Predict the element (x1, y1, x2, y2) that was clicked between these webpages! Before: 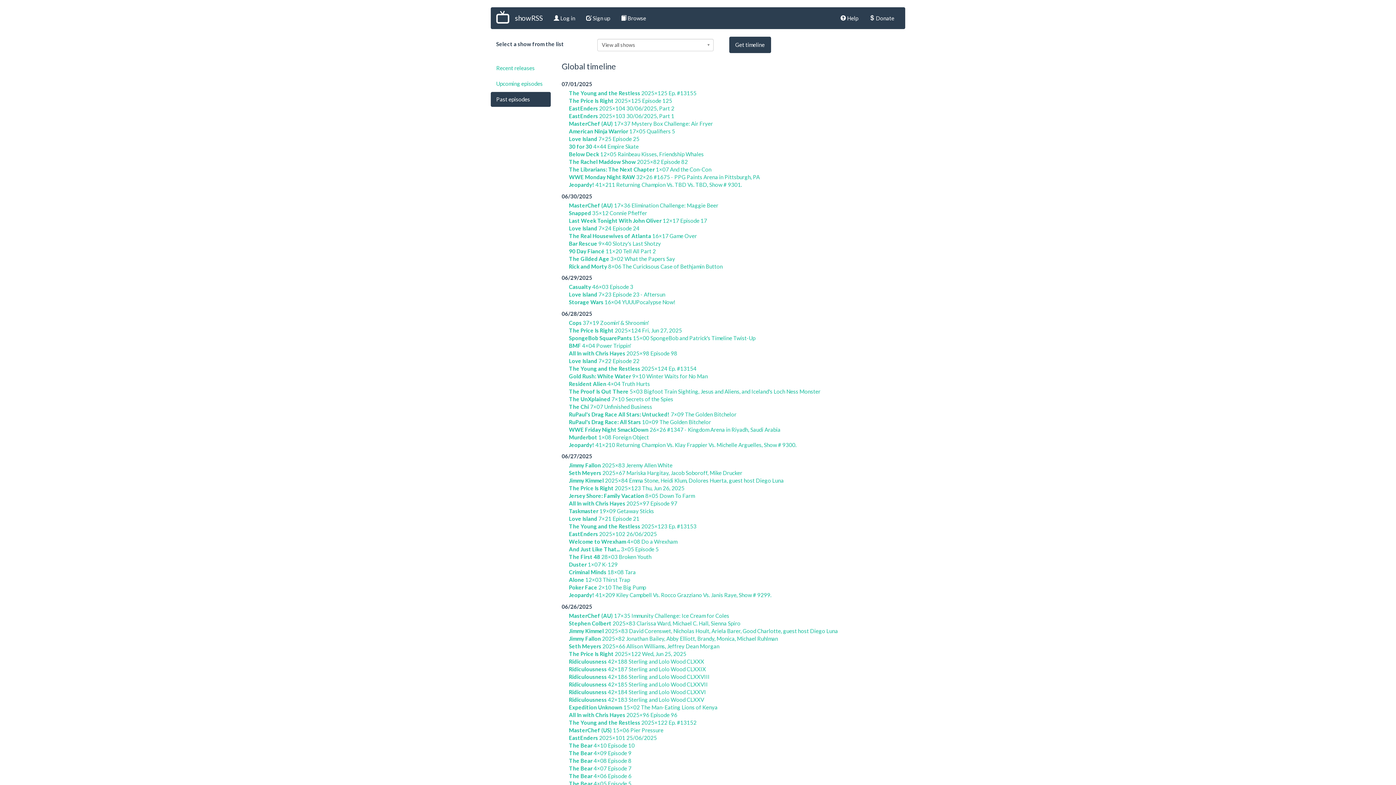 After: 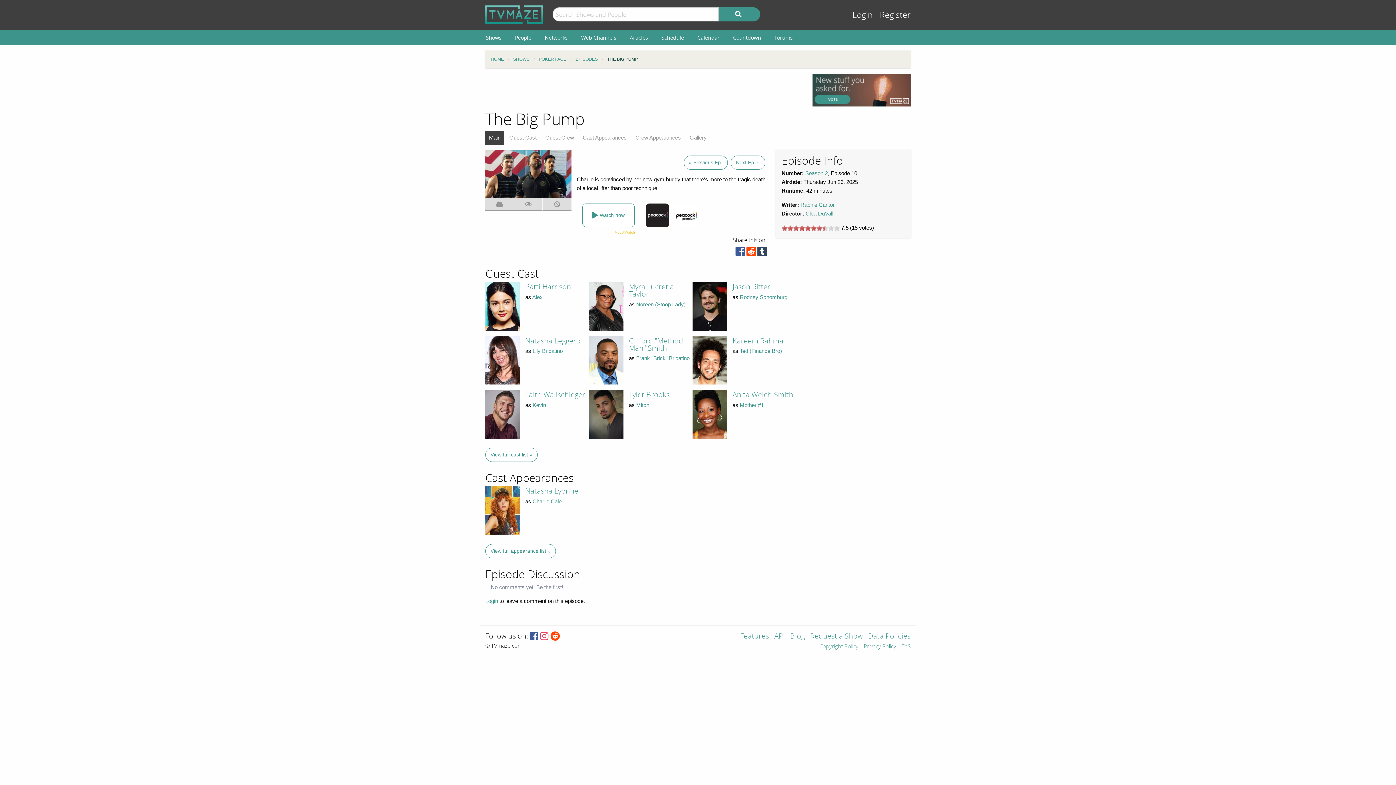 Action: bbox: (569, 584, 646, 590) label: Poker Face 2×10 The Big Pump